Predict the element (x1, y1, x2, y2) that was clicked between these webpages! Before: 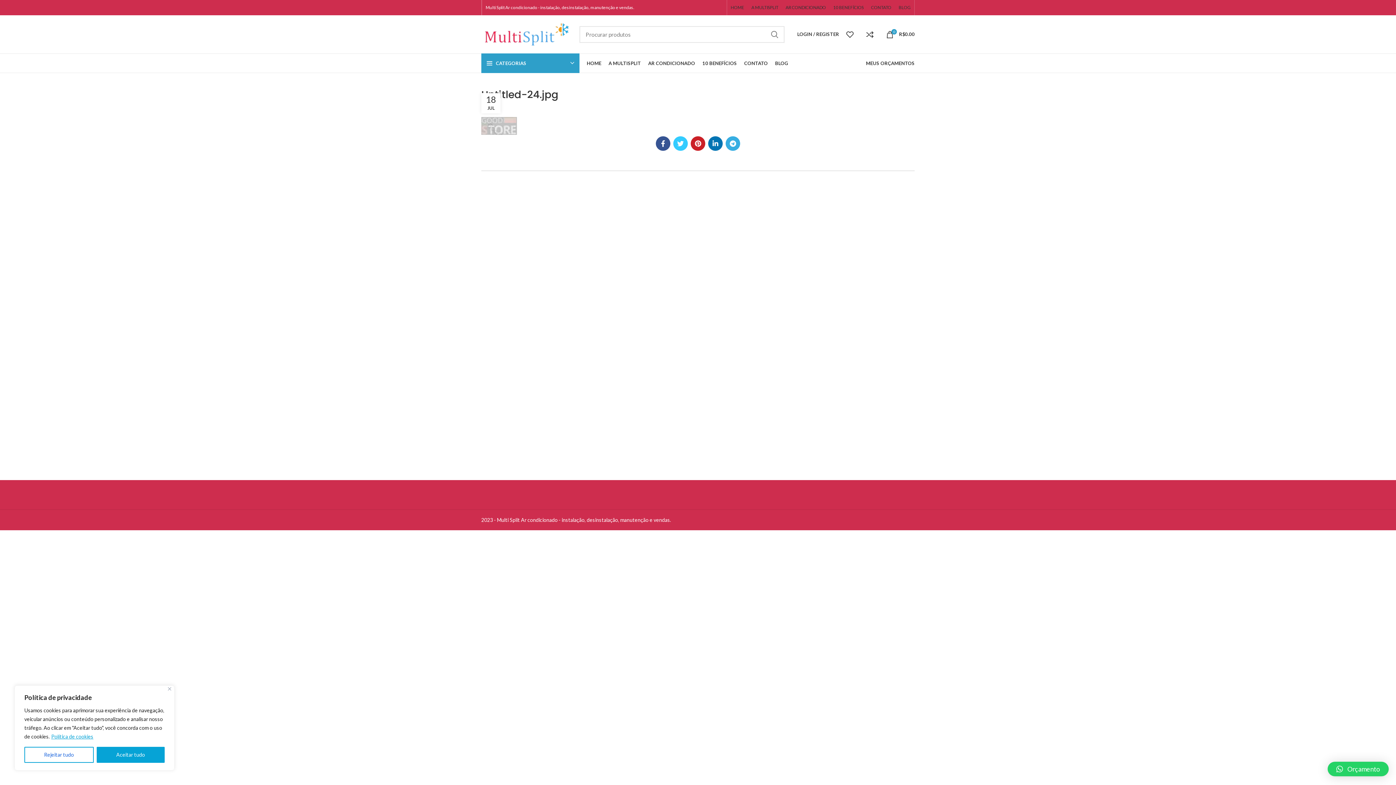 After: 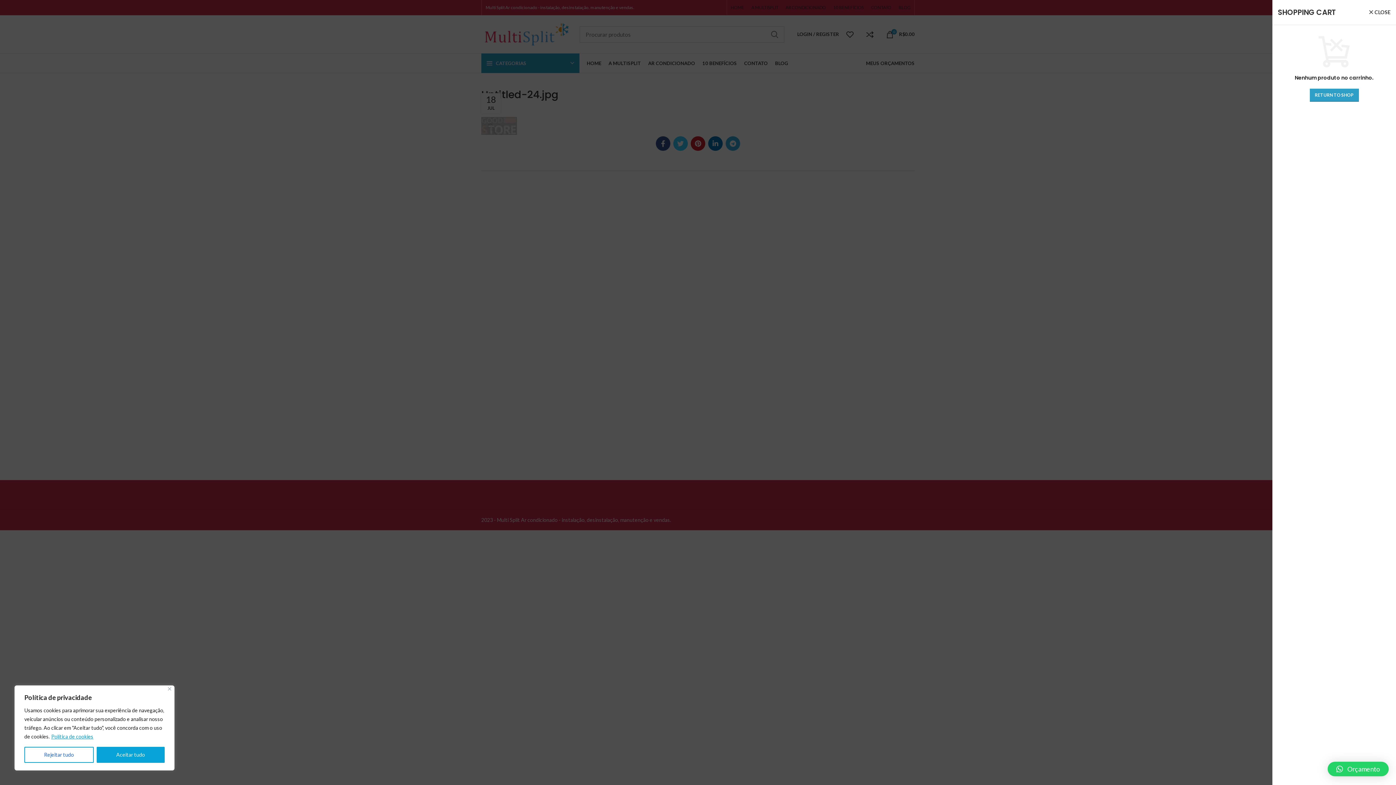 Action: label: 0
R$0.00 bbox: (882, 27, 918, 41)